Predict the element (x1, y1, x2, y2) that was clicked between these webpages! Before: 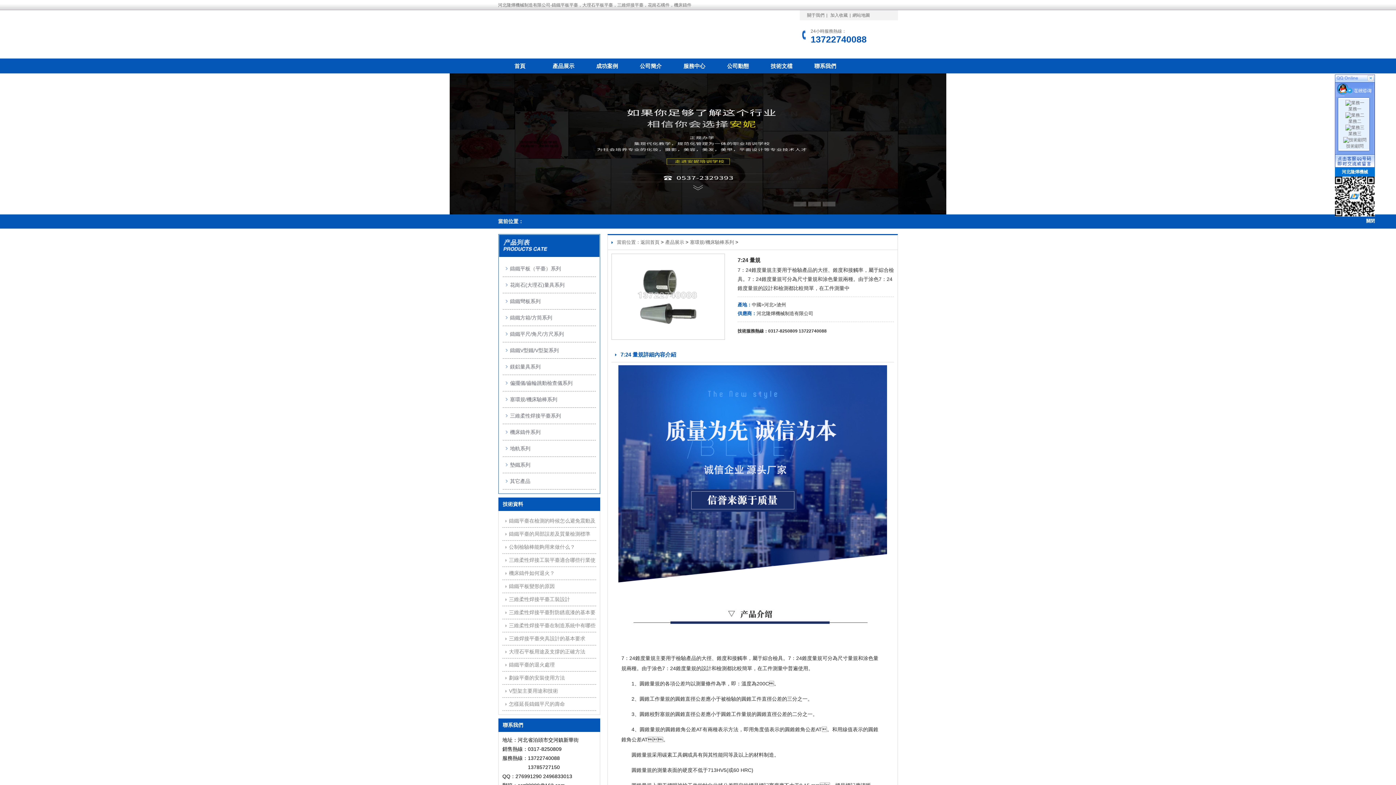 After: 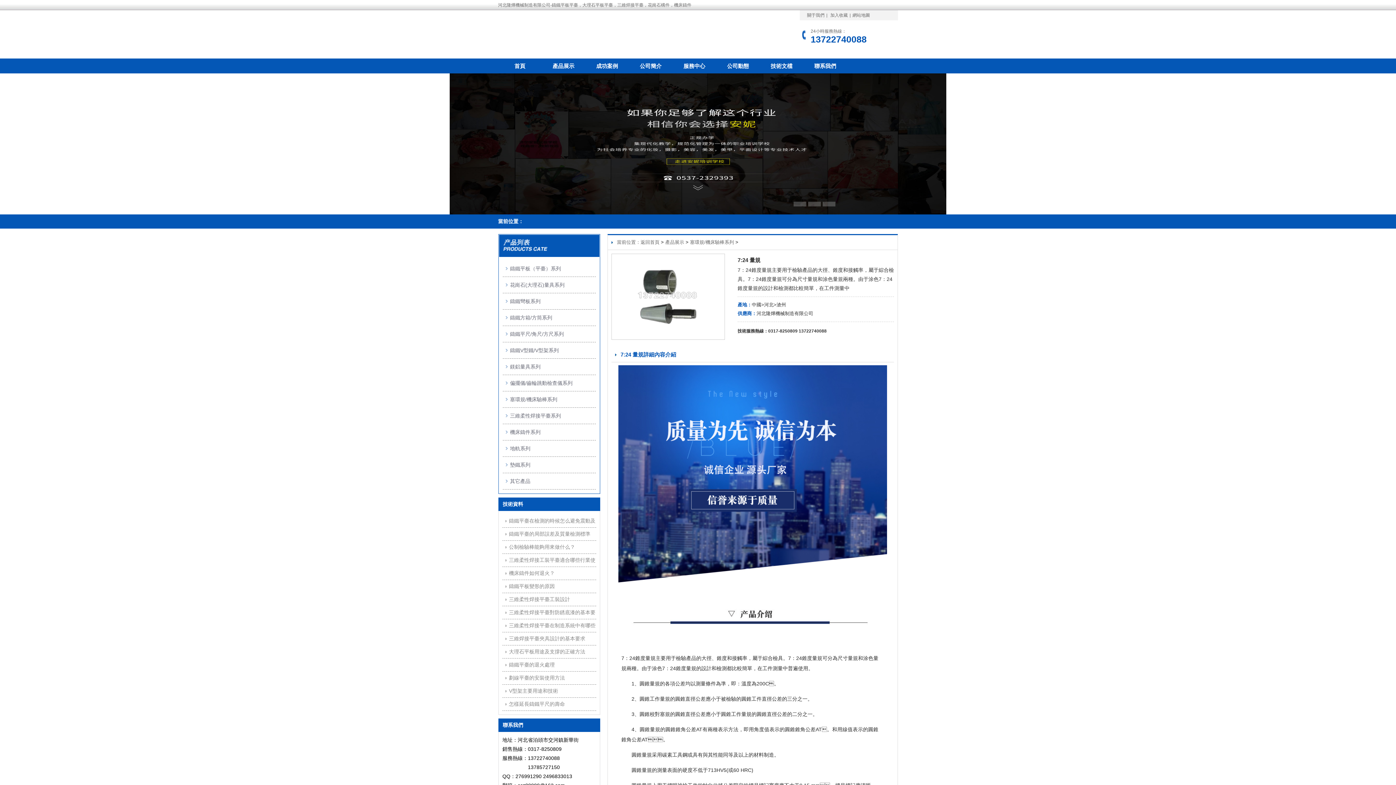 Action: bbox: (1335, 95, 1375, 100)